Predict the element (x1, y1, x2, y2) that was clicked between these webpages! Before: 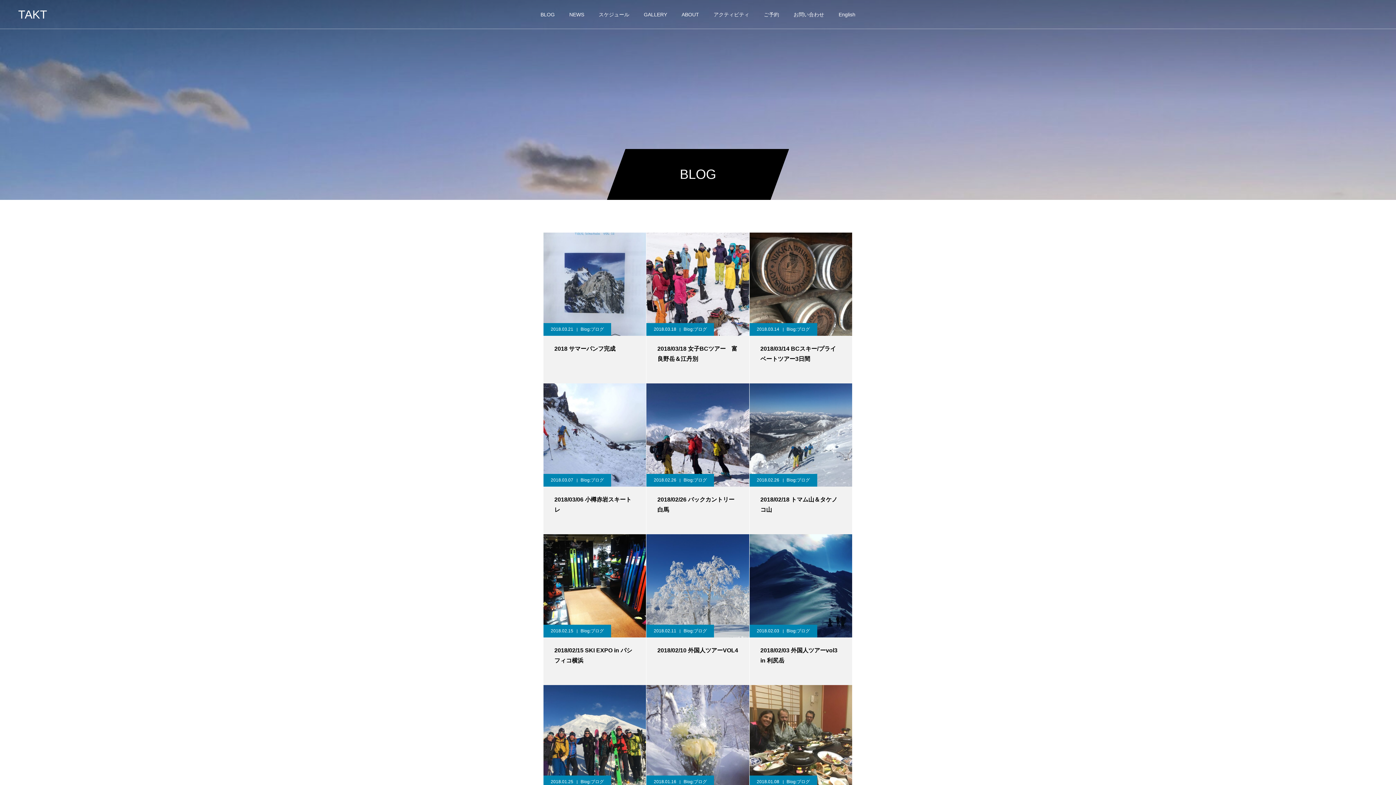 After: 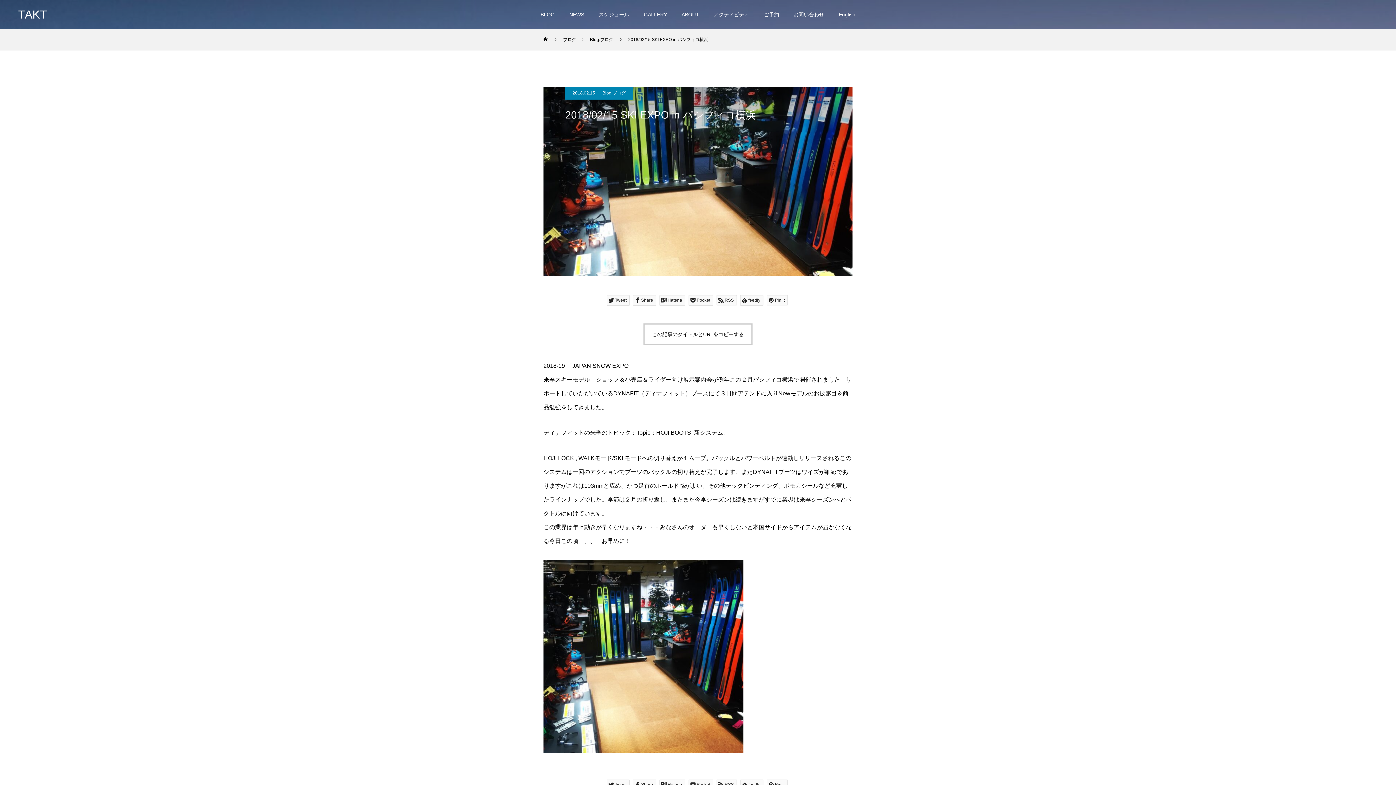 Action: bbox: (543, 534, 646, 685) label: 2018/02/15 SKI EXPO in パシフィコ横浜